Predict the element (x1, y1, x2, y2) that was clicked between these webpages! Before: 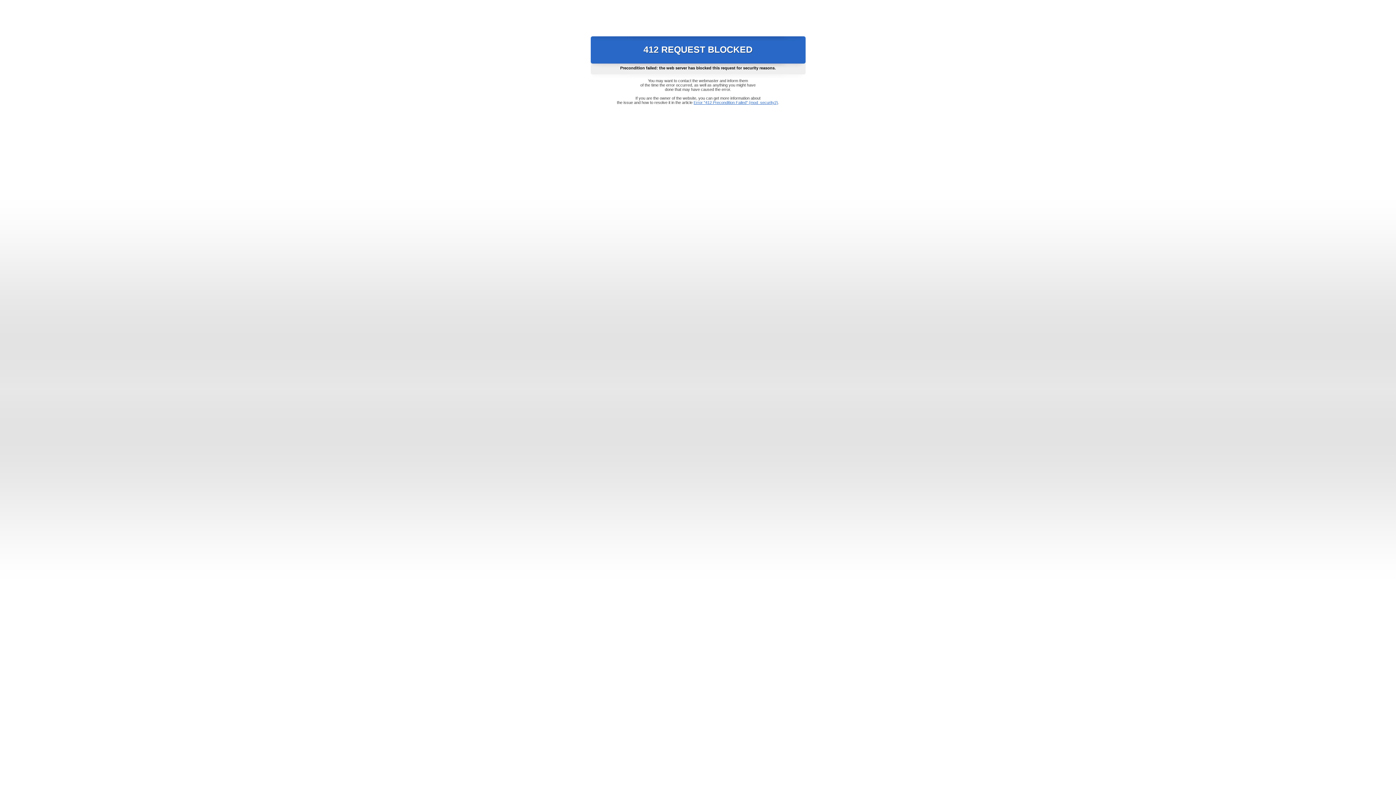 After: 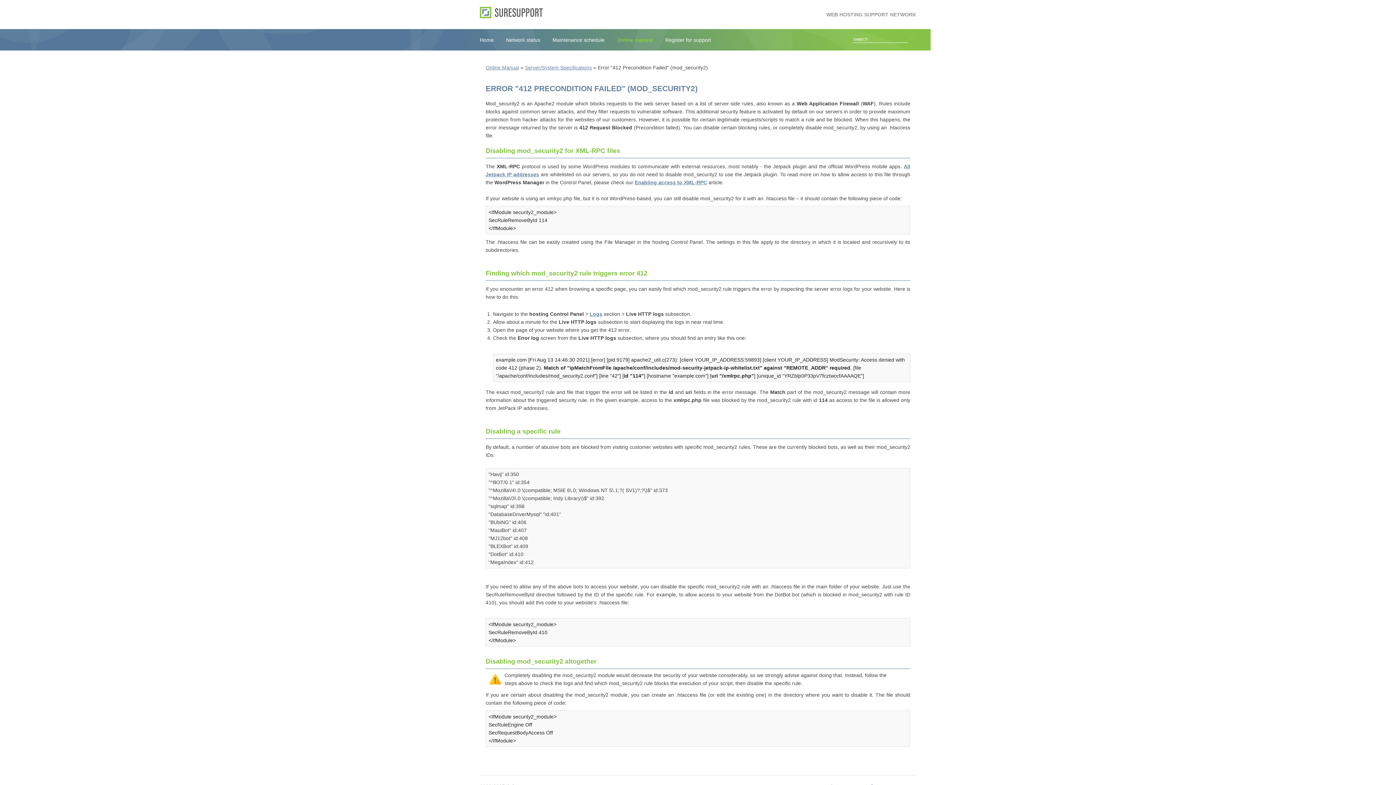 Action: bbox: (693, 100, 778, 104) label: Error "412 Precondition Failed" (mod_security2)